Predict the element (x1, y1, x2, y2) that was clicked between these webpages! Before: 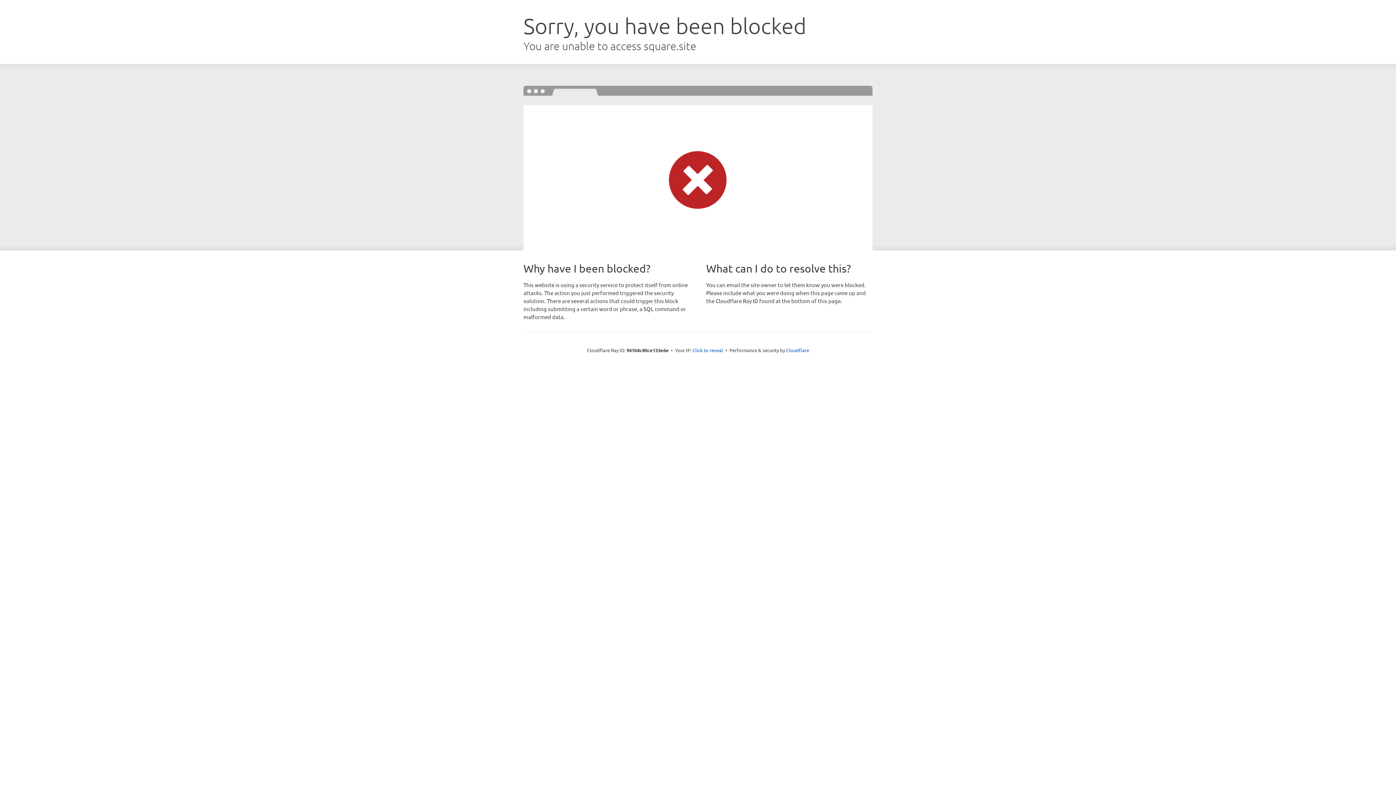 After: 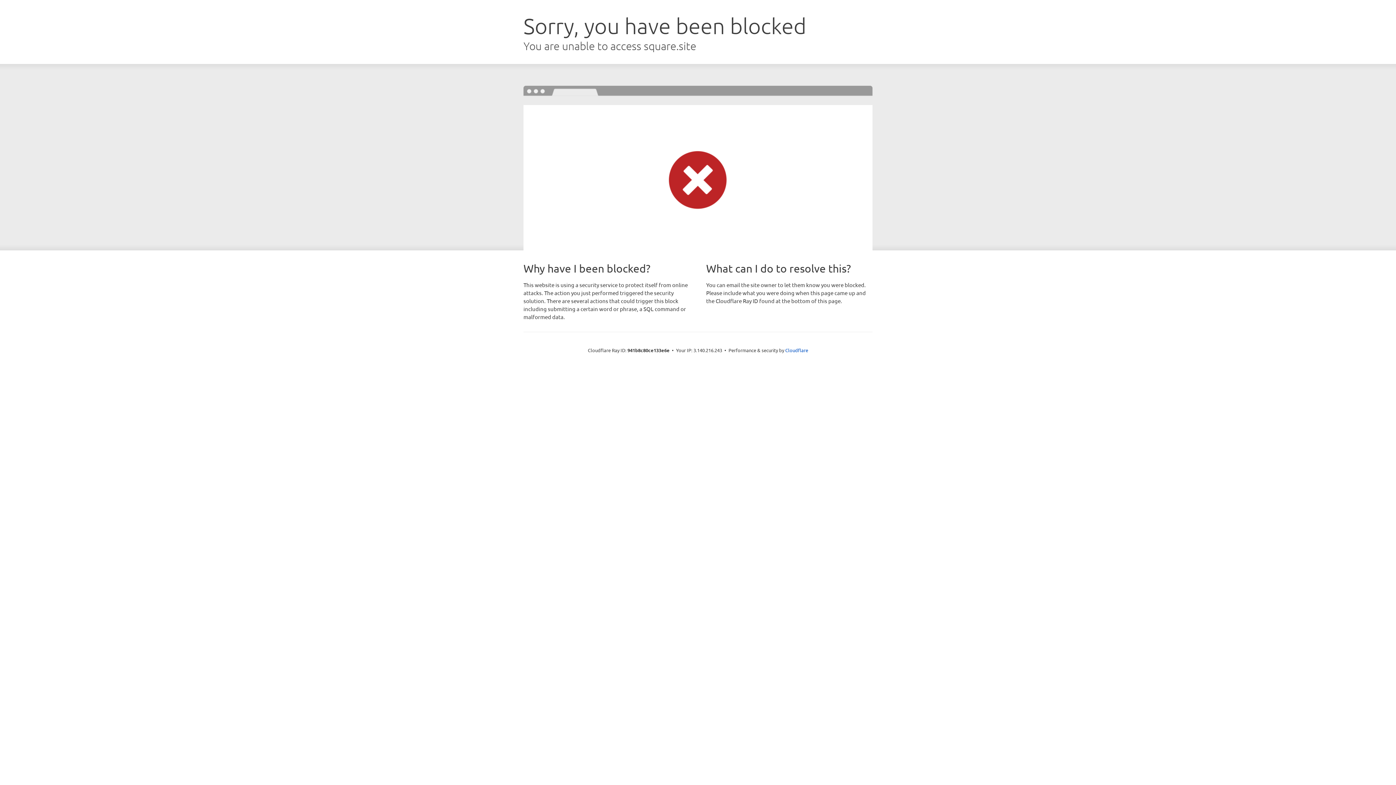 Action: label: Click to reveal bbox: (692, 346, 723, 353)